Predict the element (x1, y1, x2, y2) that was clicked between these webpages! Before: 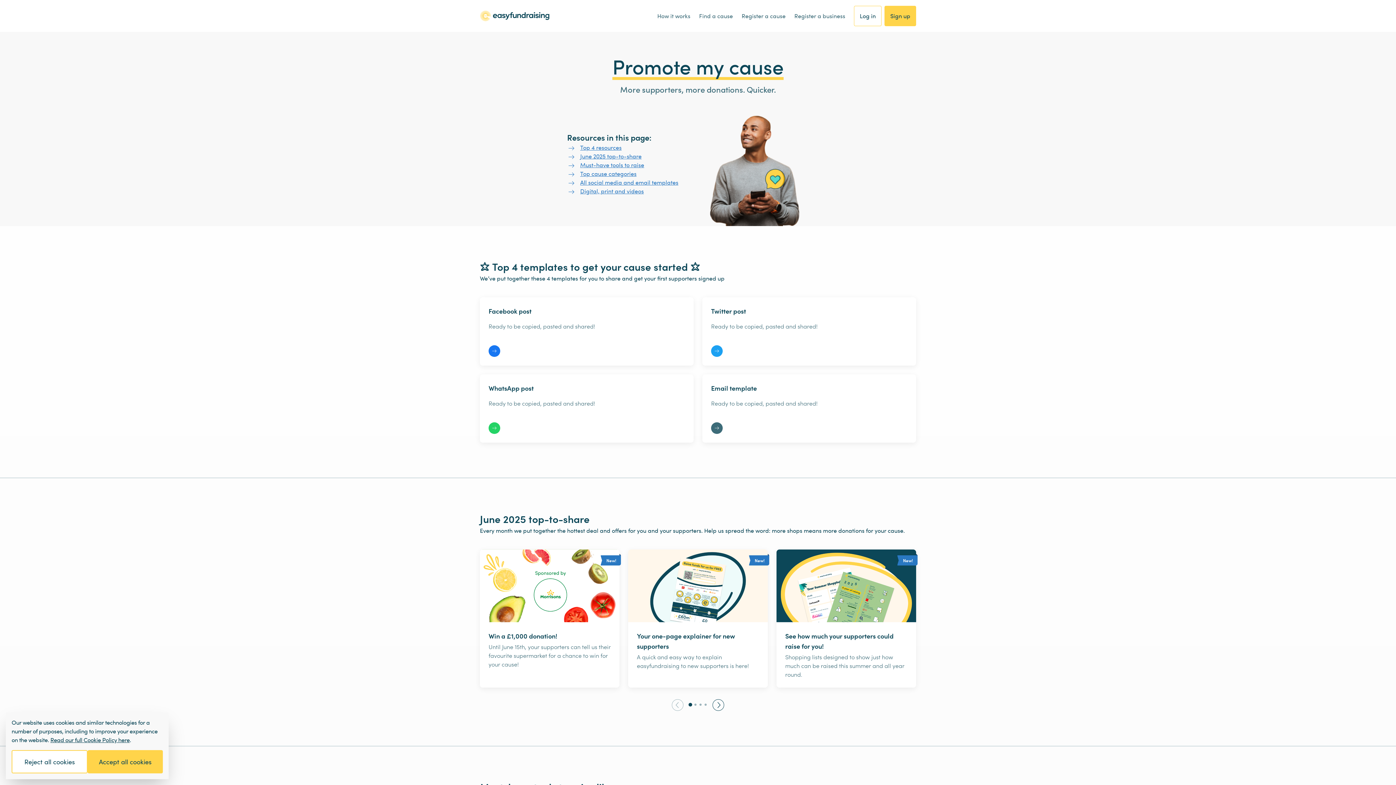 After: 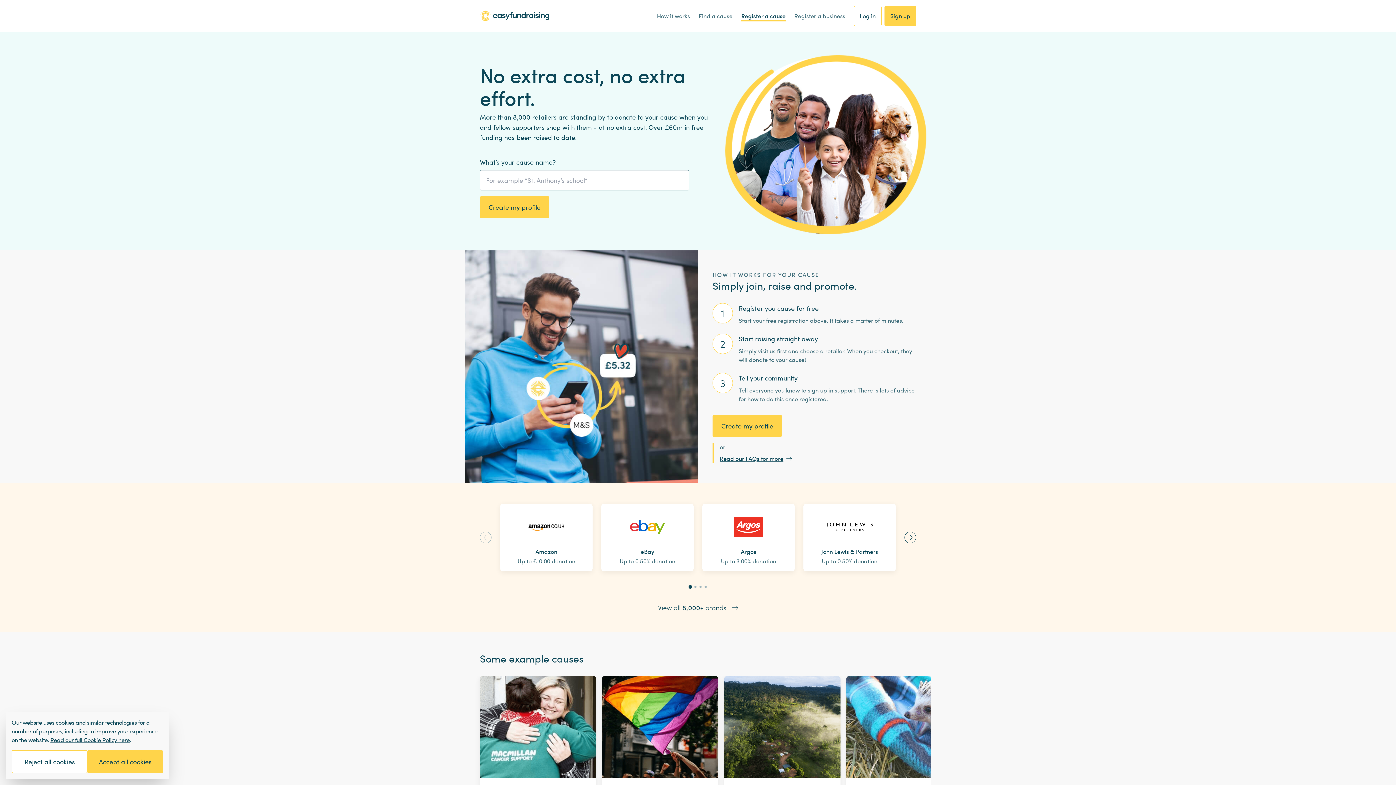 Action: bbox: (741, 11, 785, 20) label: Register a cause